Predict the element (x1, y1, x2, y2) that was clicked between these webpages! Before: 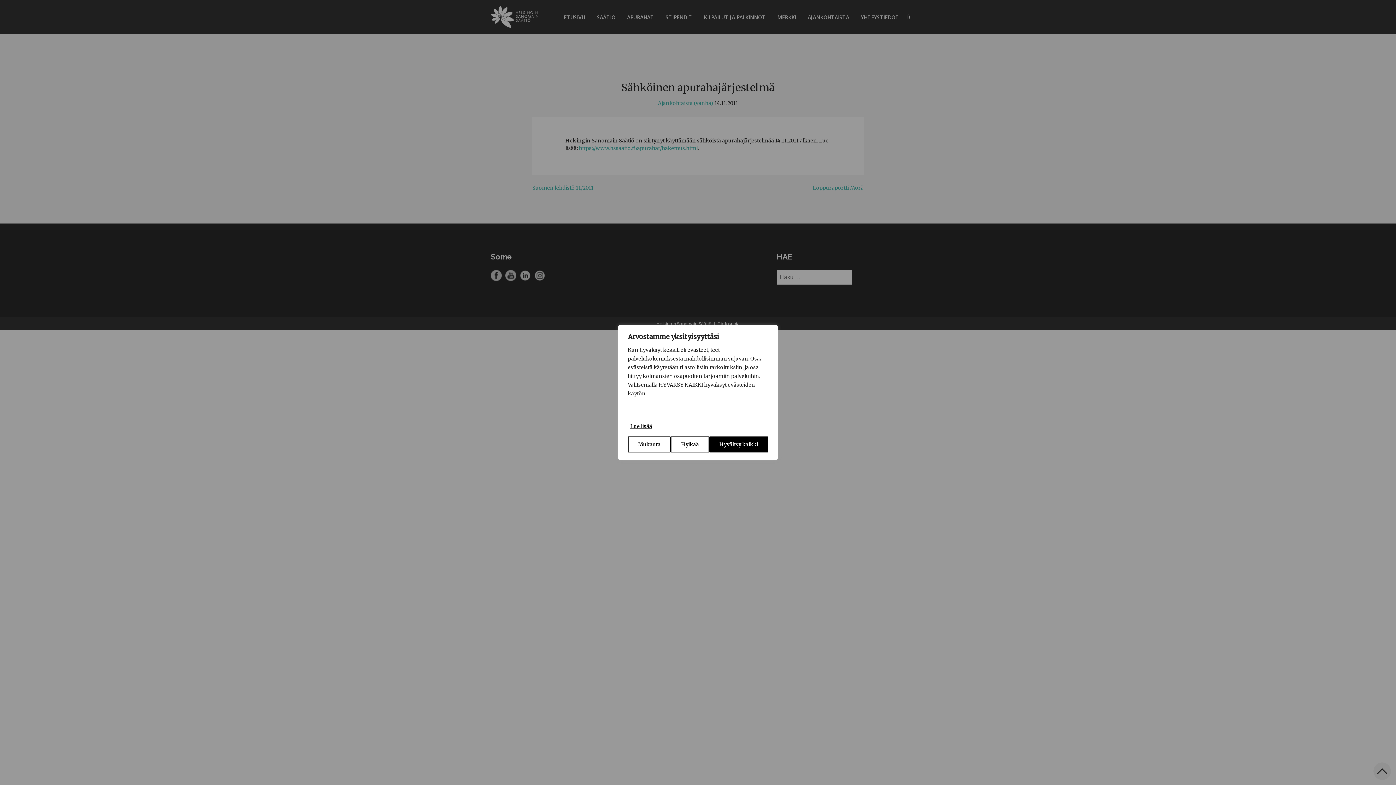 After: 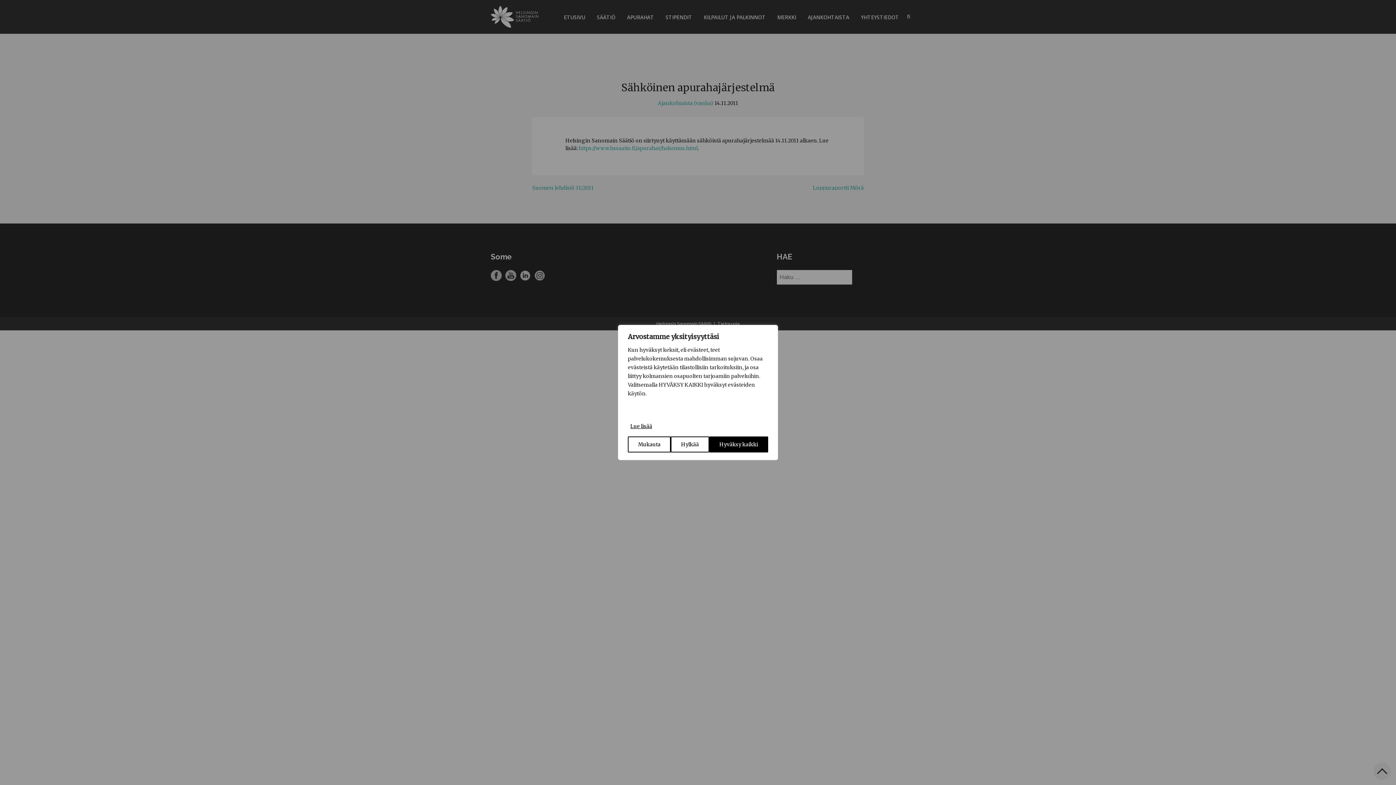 Action: bbox: (630, 422, 652, 430) label: Lue lisää